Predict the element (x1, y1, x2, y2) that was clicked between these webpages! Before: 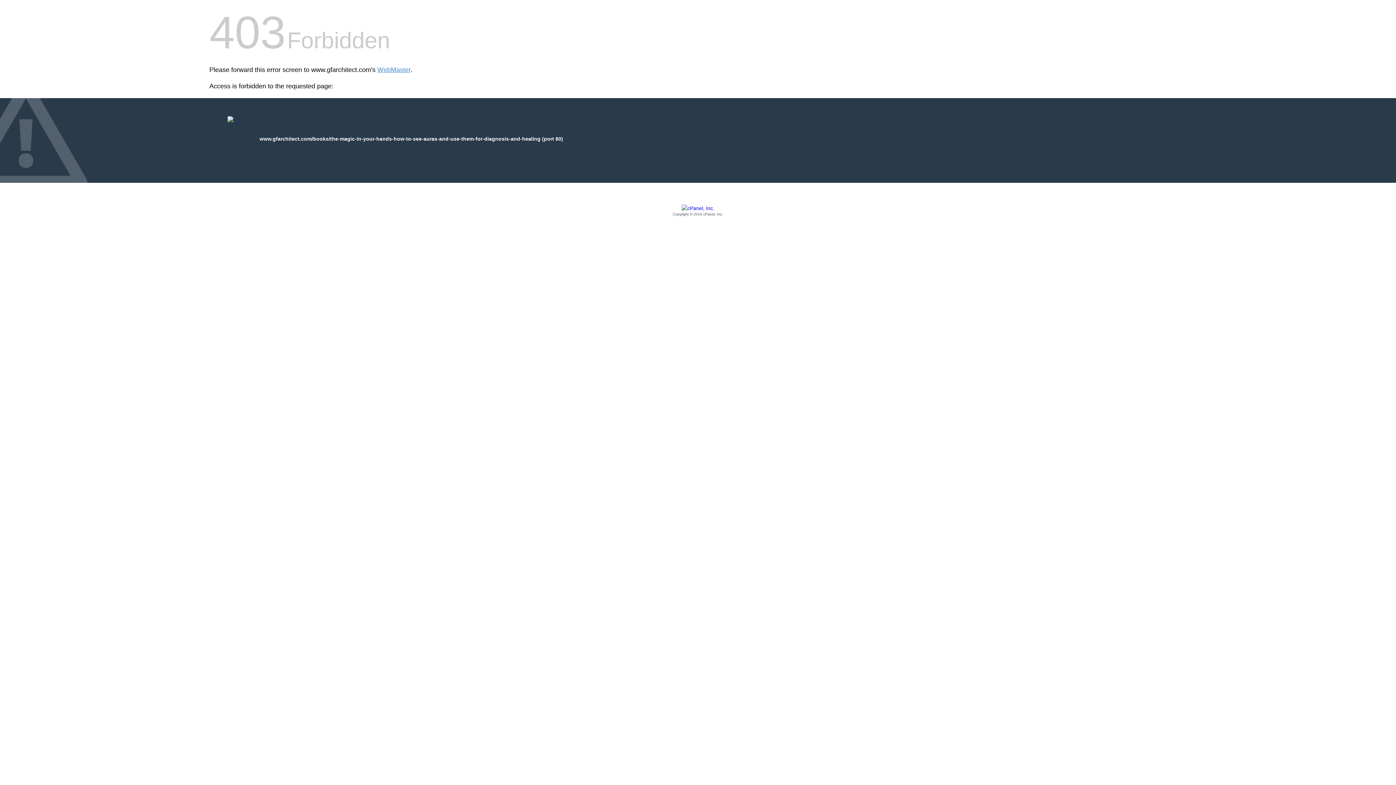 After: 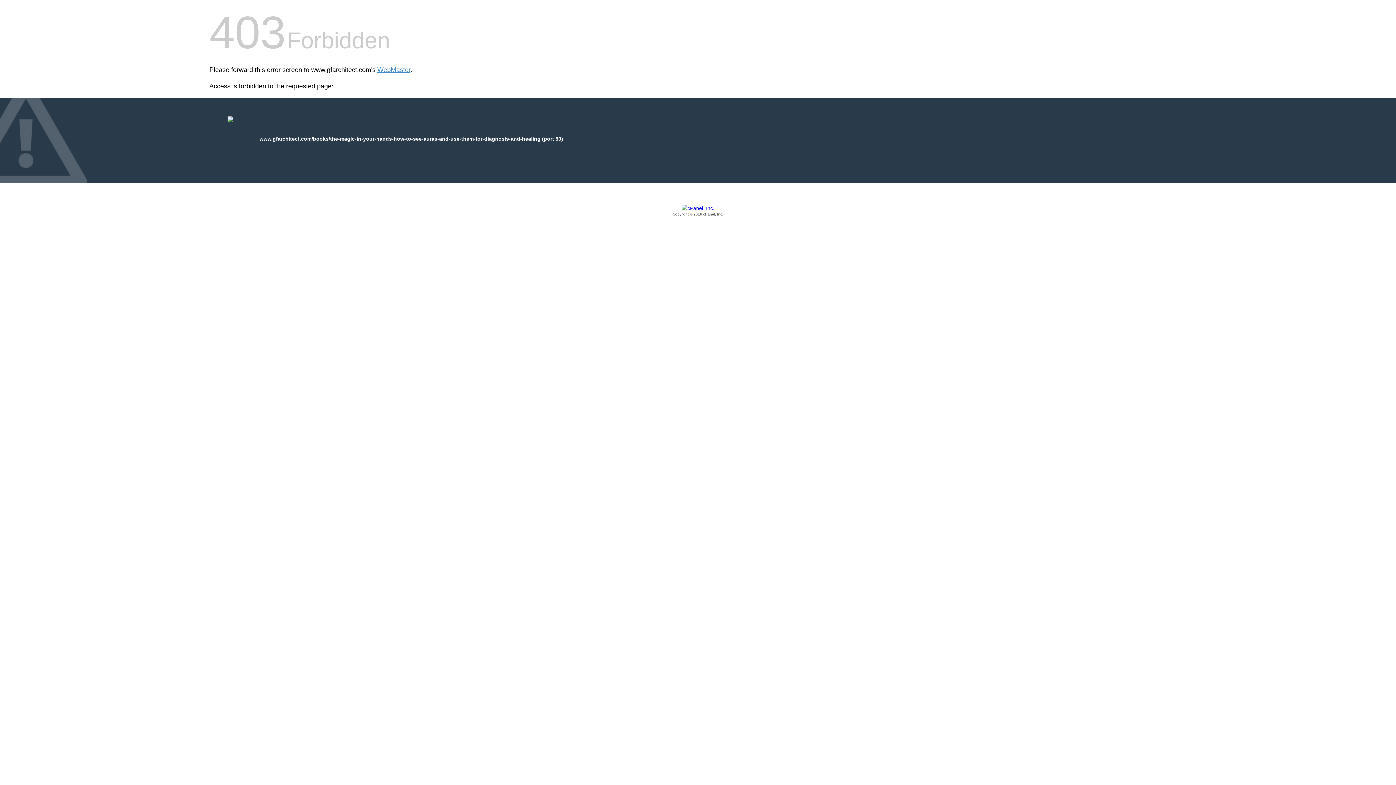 Action: label: Copyright © 2016 cPanel, Inc. bbox: (209, 205, 1186, 217)